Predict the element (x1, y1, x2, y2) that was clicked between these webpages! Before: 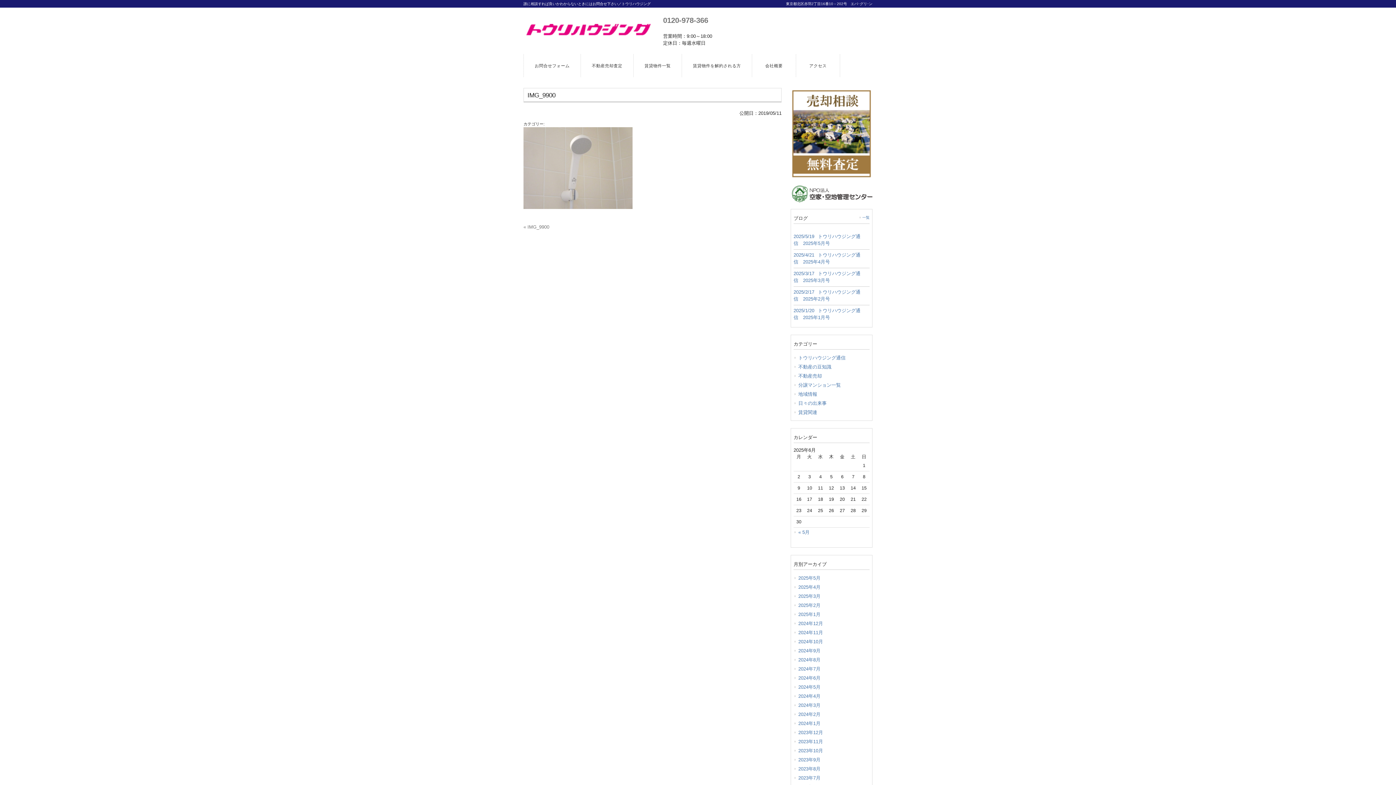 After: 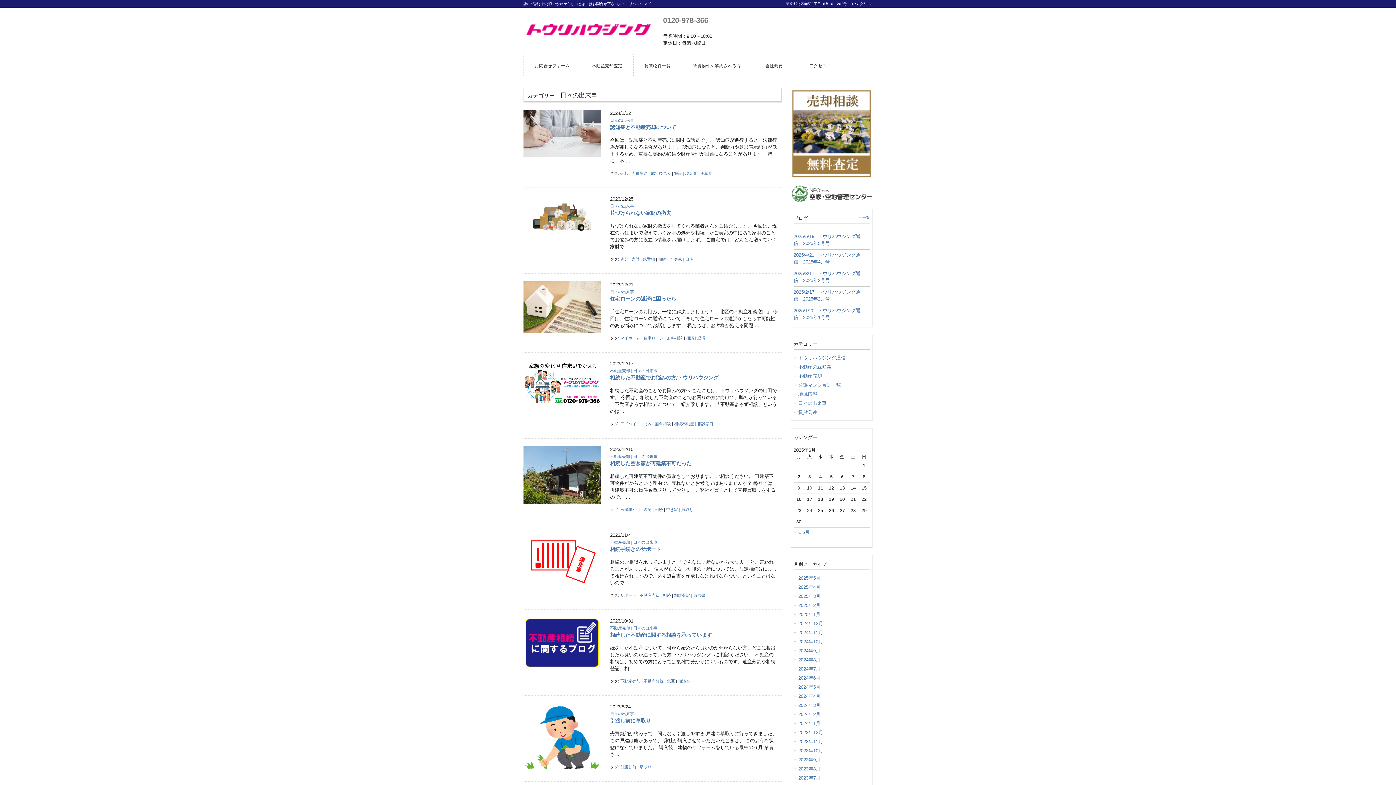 Action: bbox: (793, 398, 869, 407) label: 日々の出来事